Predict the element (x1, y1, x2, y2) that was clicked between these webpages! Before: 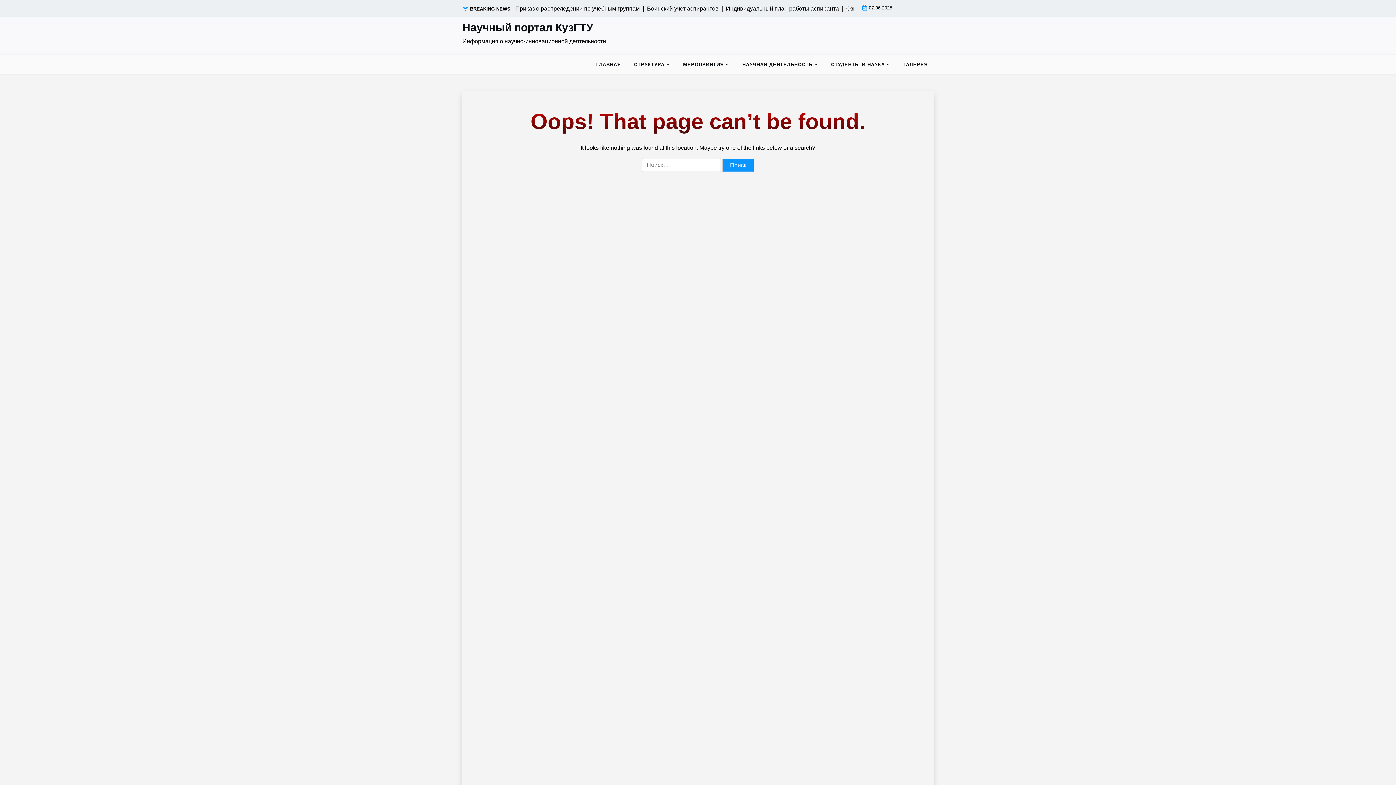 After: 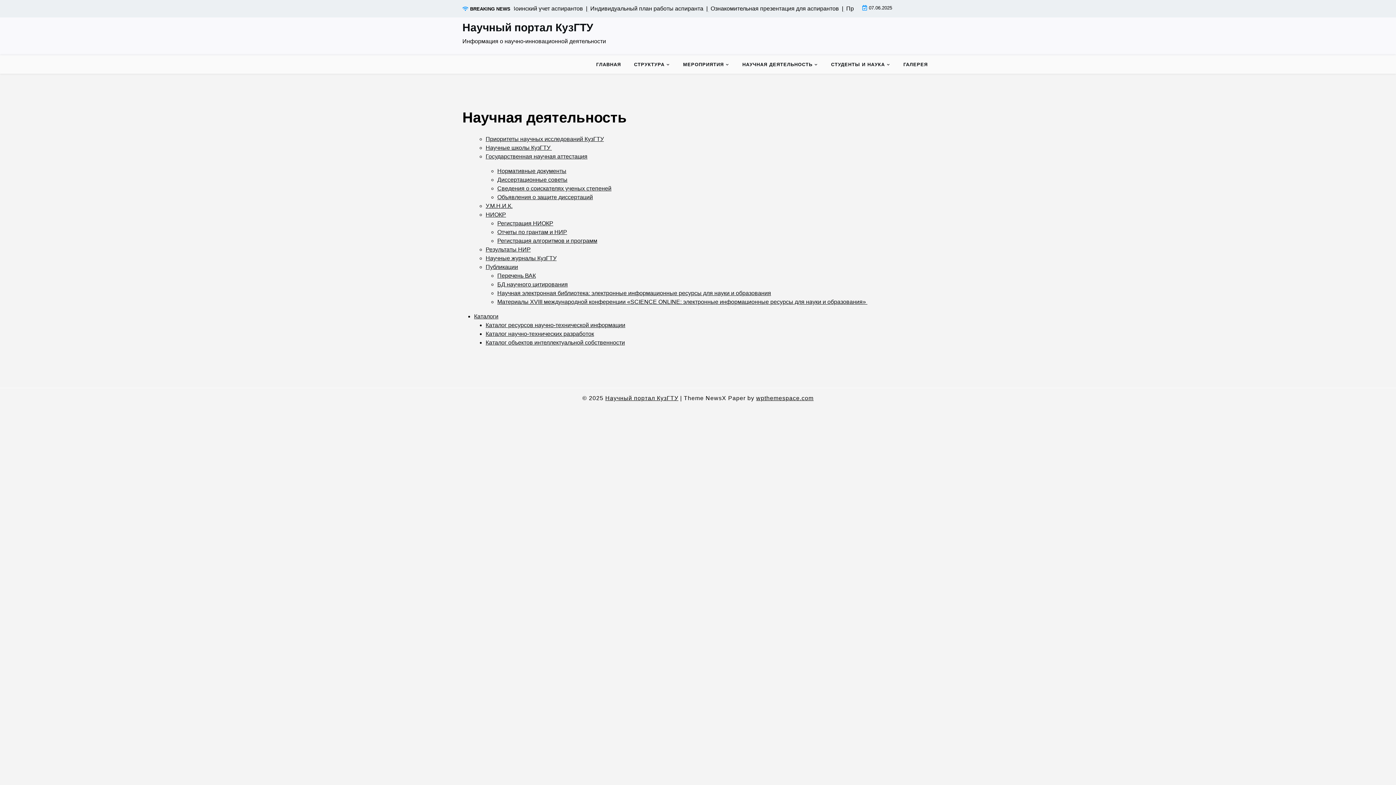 Action: label: НАУЧНАЯ ДЕЯТЕЛЬНОСТЬ bbox: (736, 55, 818, 73)